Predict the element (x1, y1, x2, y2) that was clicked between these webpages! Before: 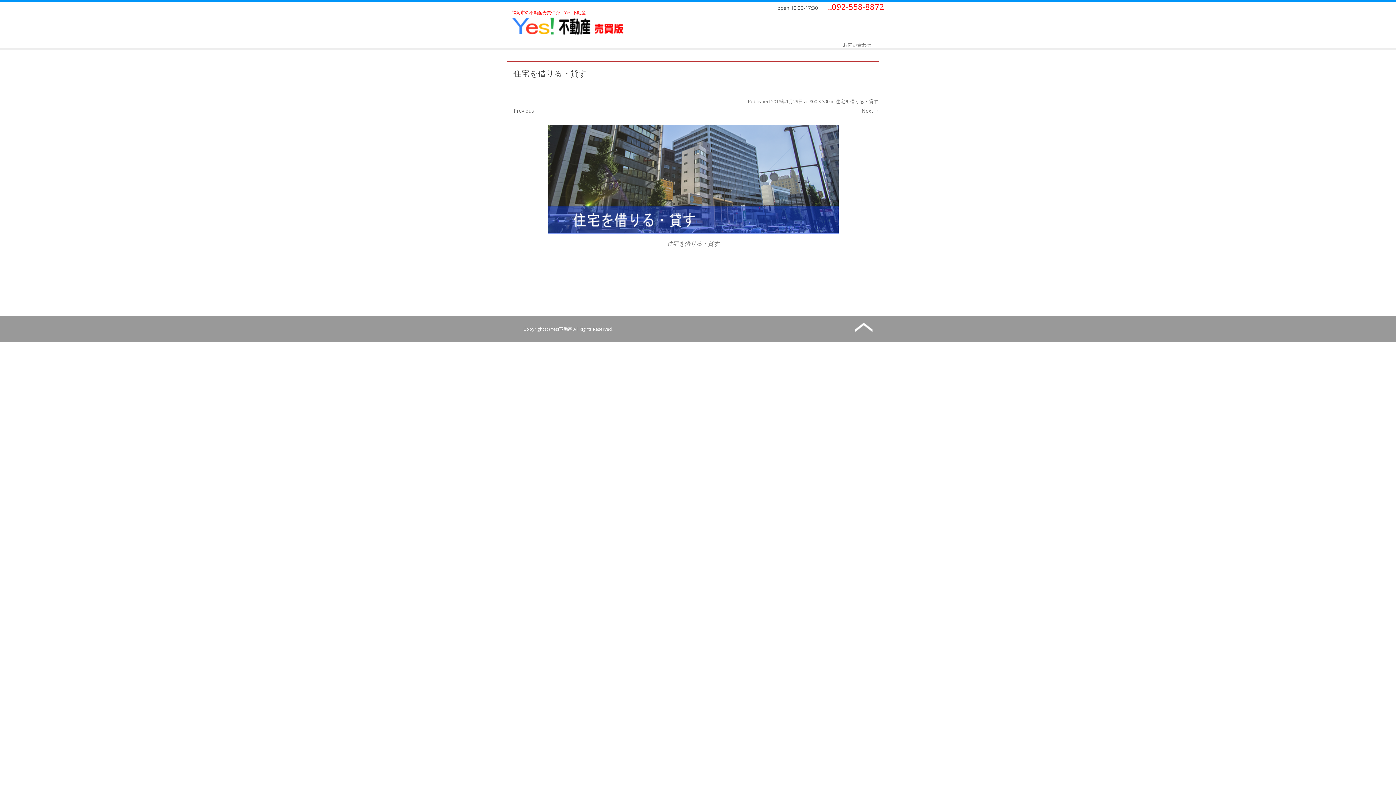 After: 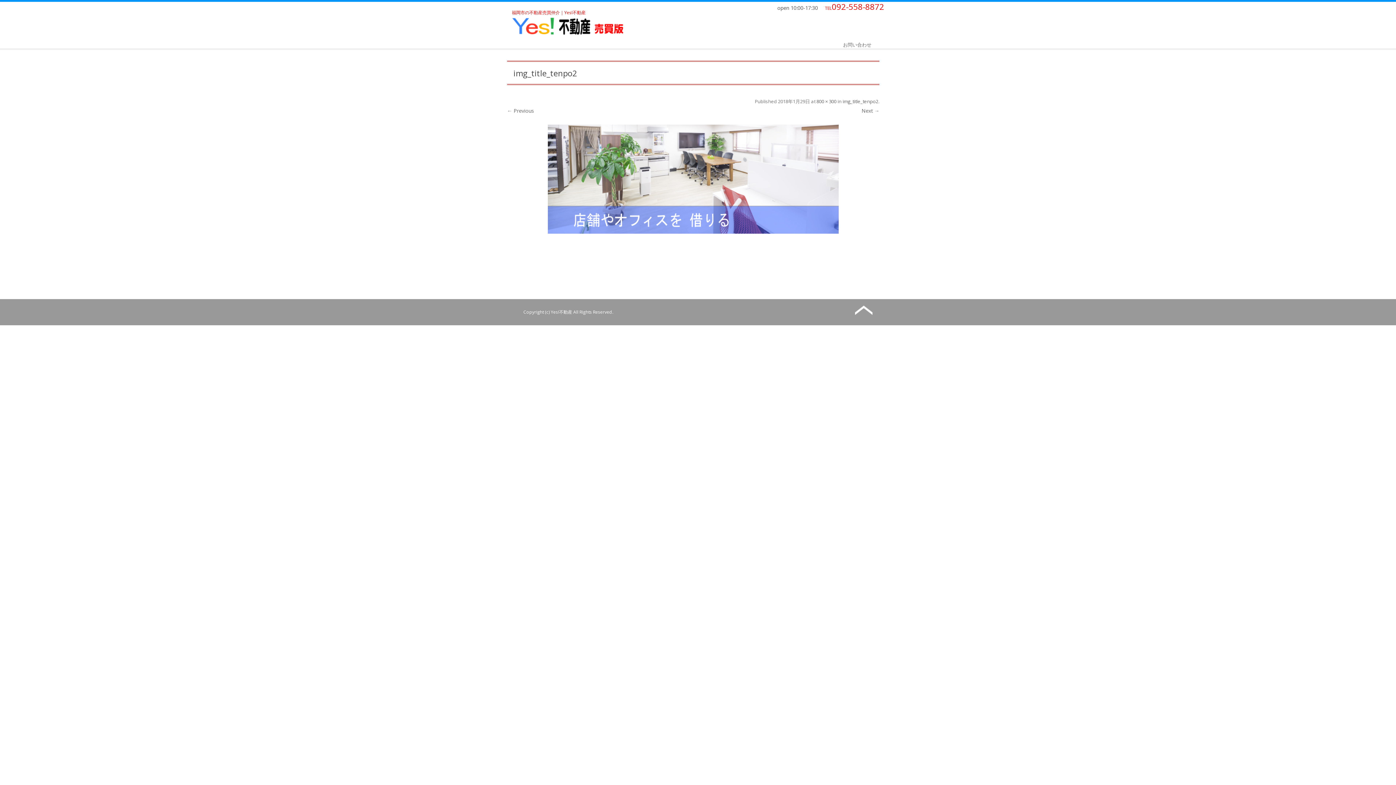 Action: label: ← Previous bbox: (507, 107, 534, 114)